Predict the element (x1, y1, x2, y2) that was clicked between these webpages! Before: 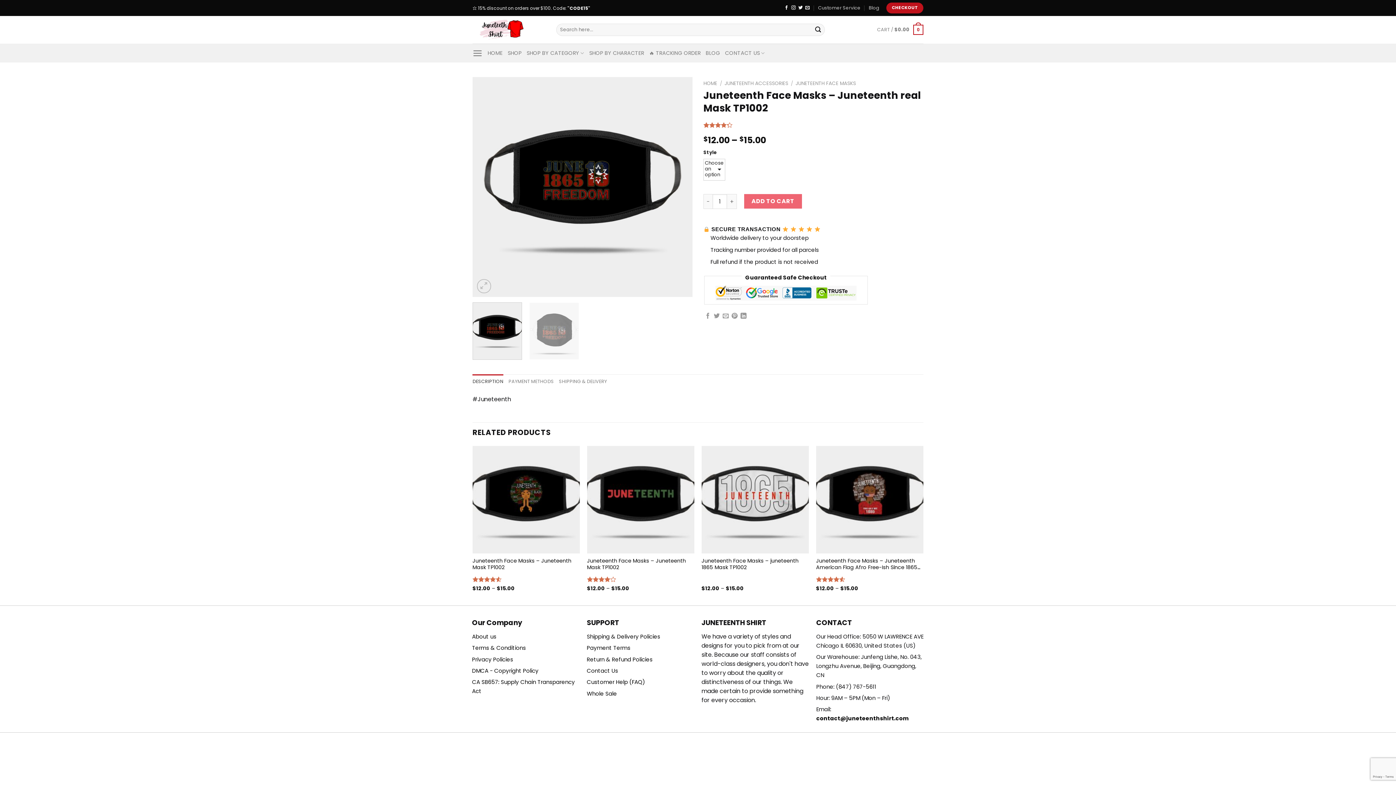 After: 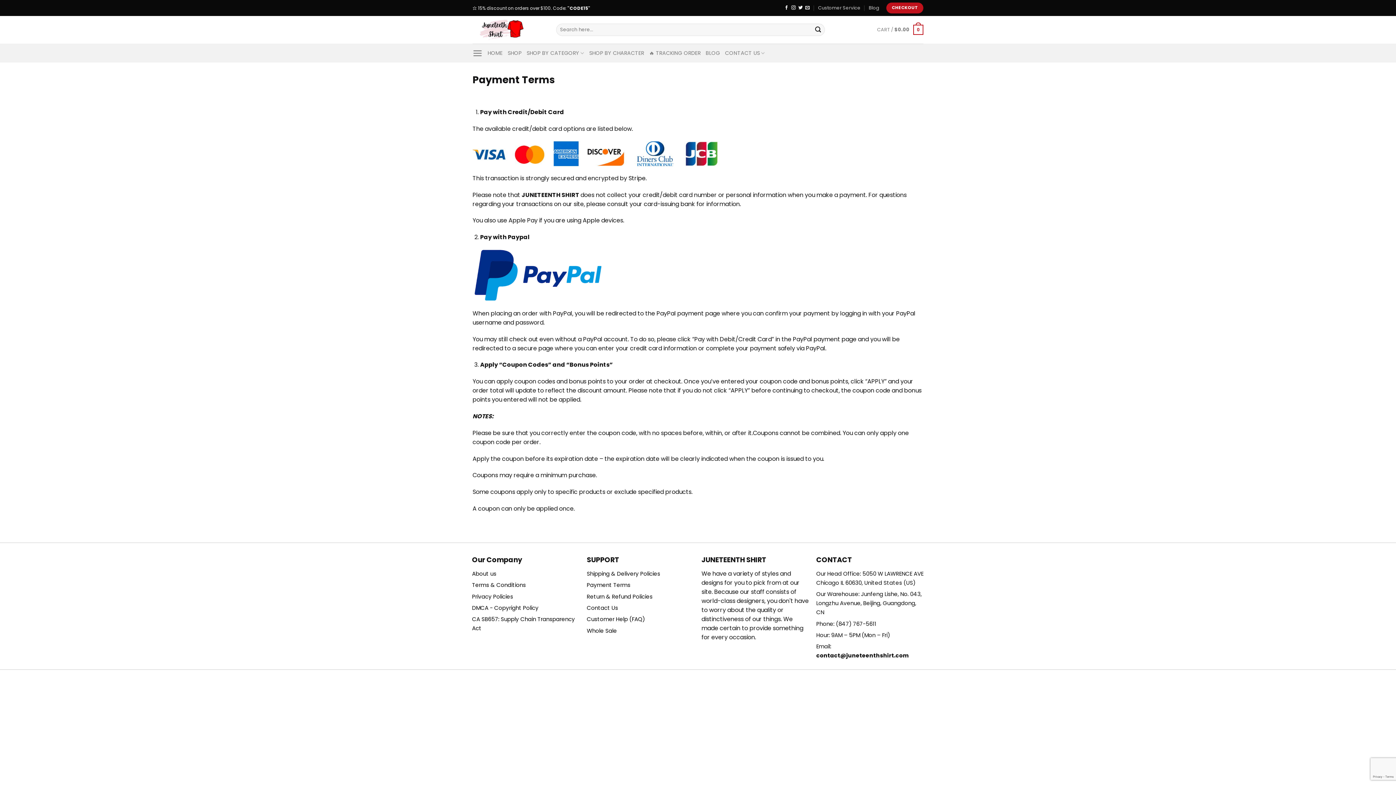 Action: bbox: (586, 644, 630, 652) label: Payment Terms